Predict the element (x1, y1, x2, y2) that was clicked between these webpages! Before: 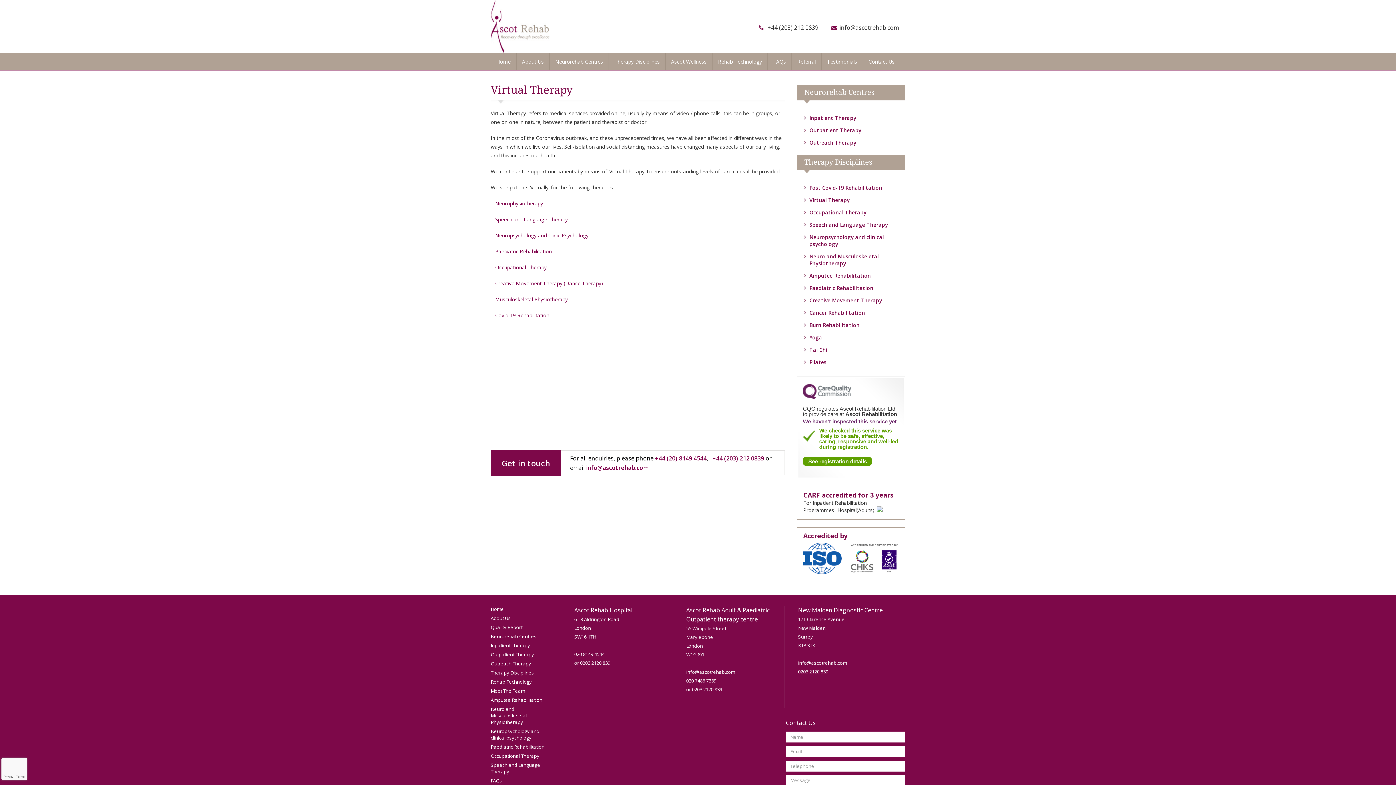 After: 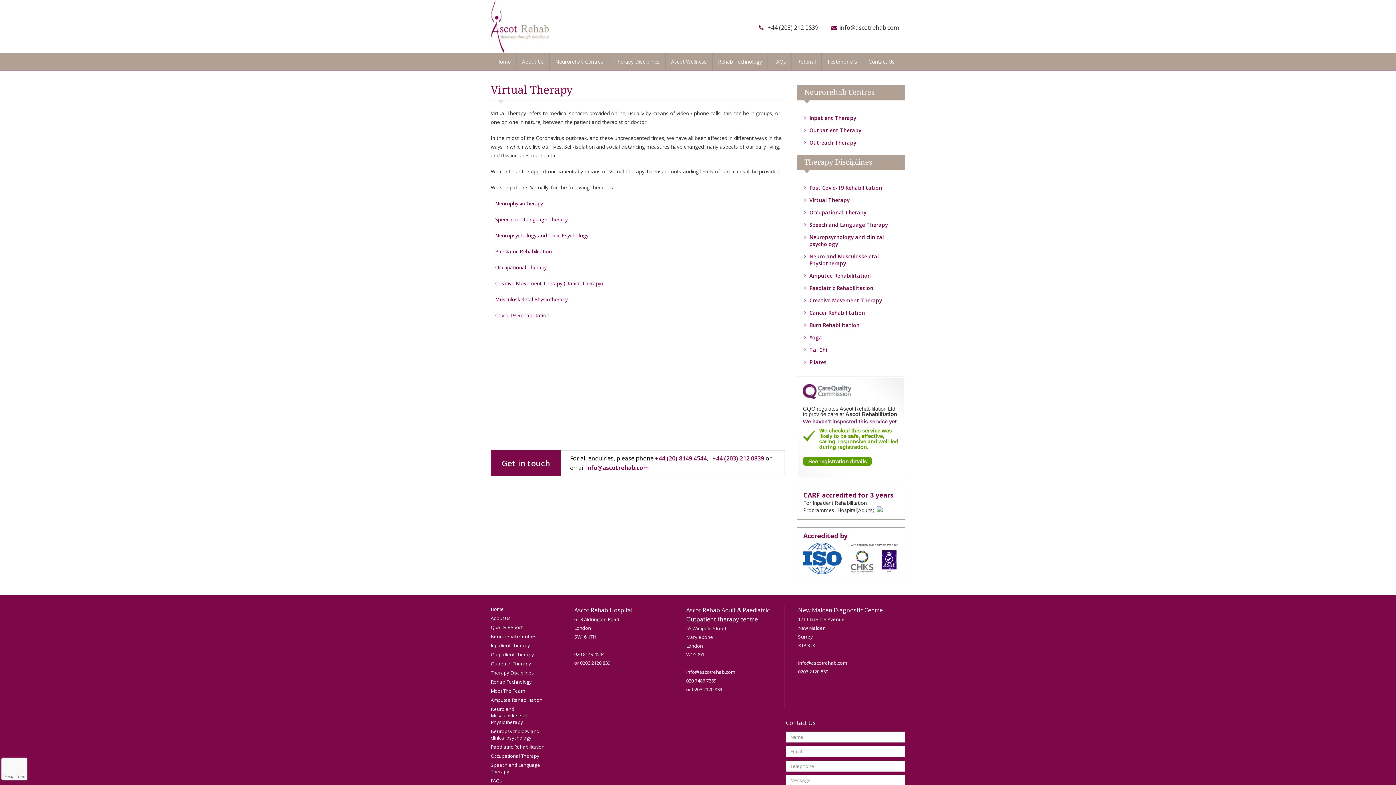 Action: bbox: (803, 394, 851, 400)